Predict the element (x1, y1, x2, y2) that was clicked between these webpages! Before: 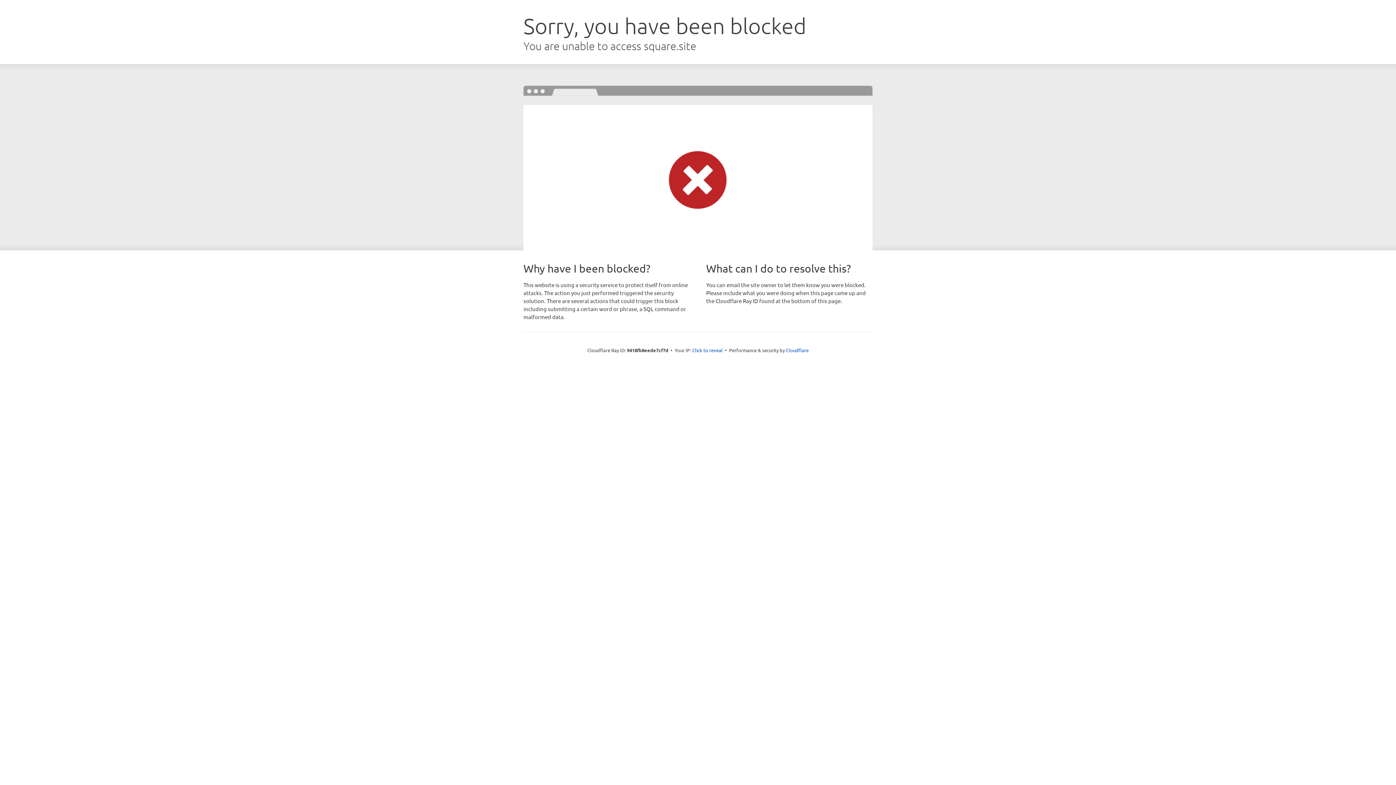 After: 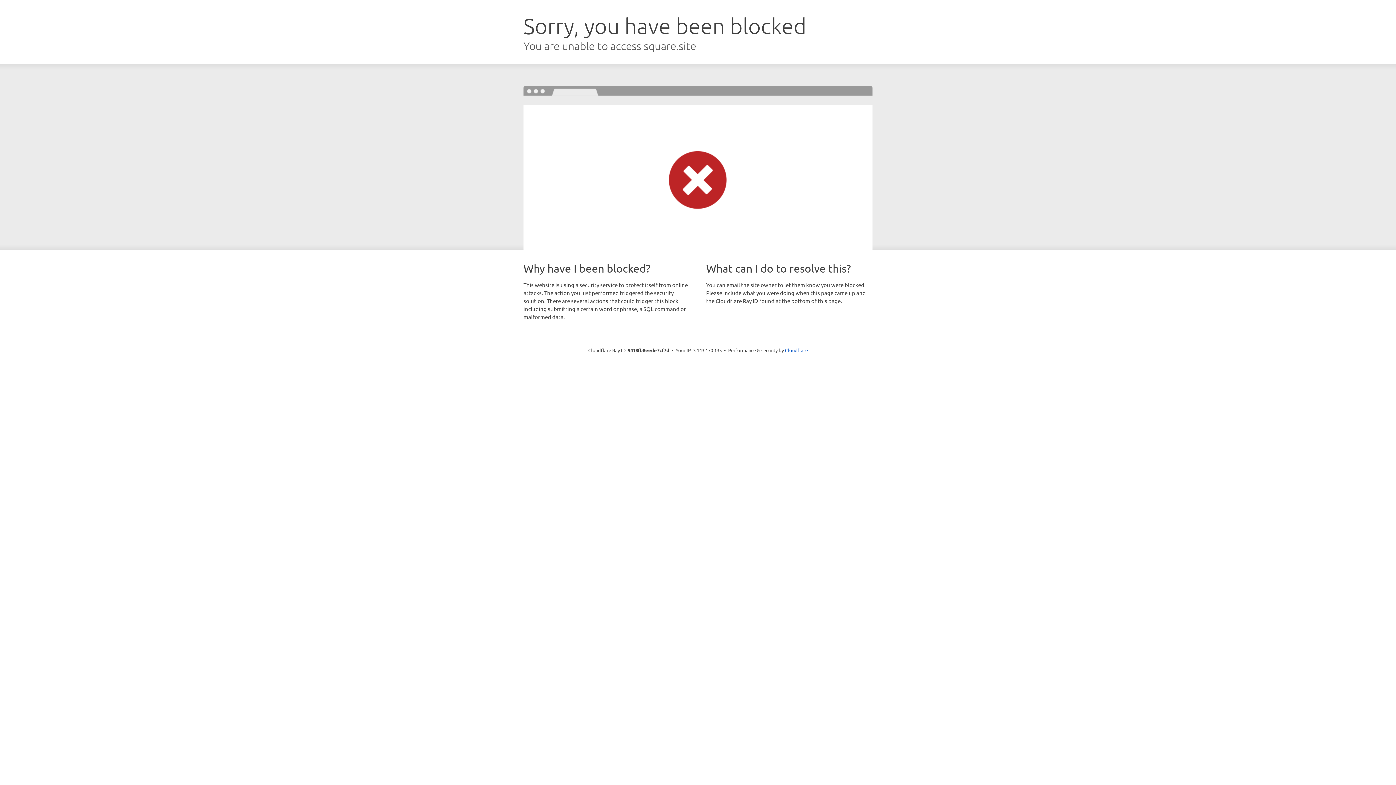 Action: bbox: (692, 346, 722, 353) label: Click to reveal